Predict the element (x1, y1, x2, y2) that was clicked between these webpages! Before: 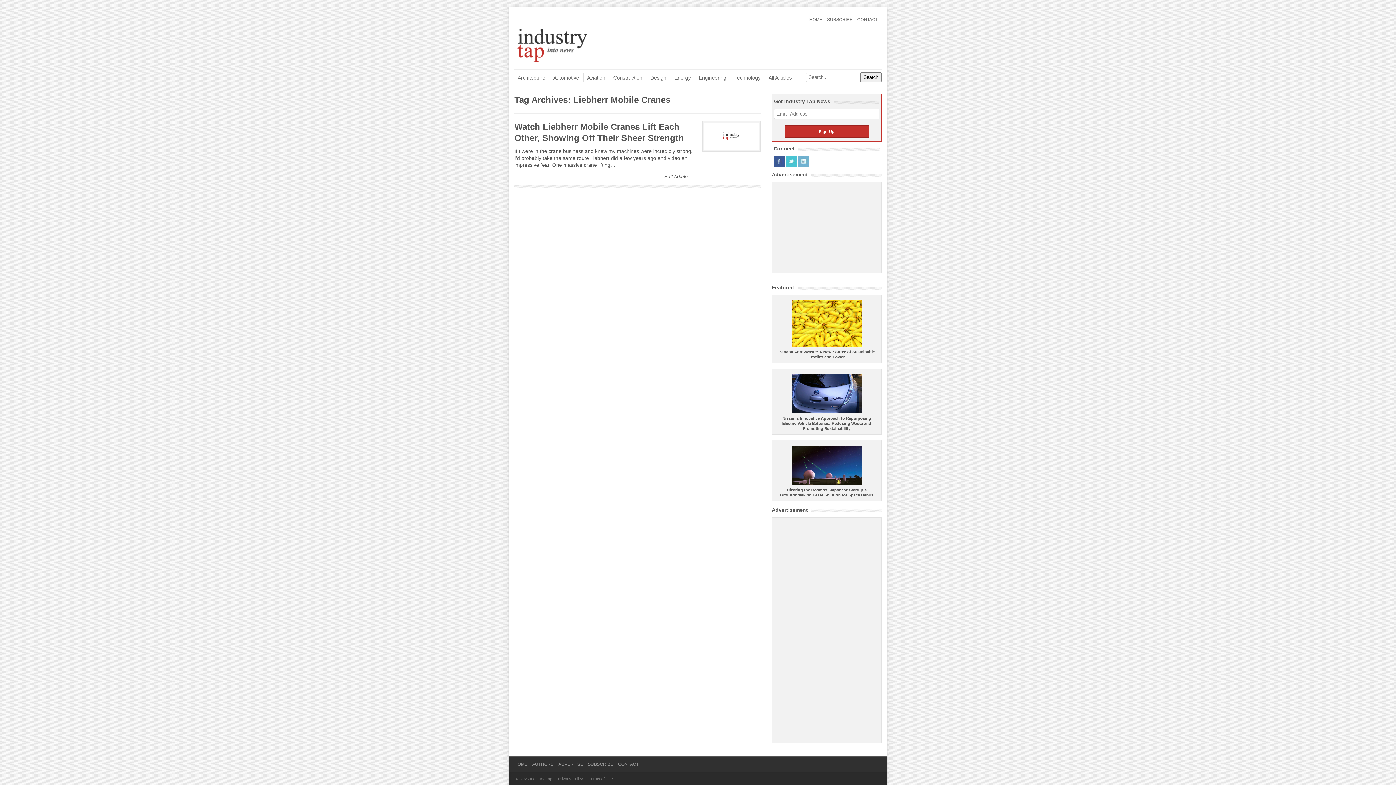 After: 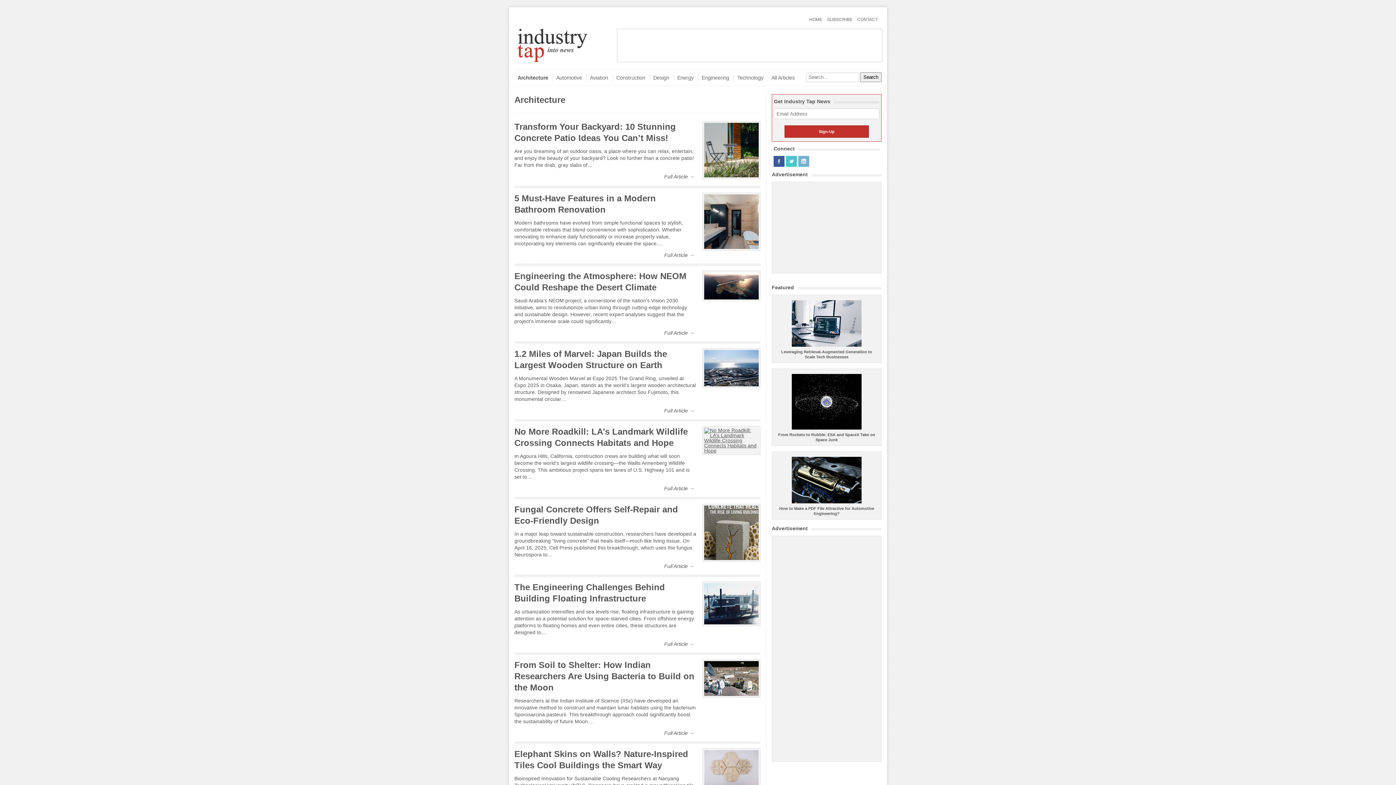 Action: label: Architecture bbox: (514, 73, 545, 82)